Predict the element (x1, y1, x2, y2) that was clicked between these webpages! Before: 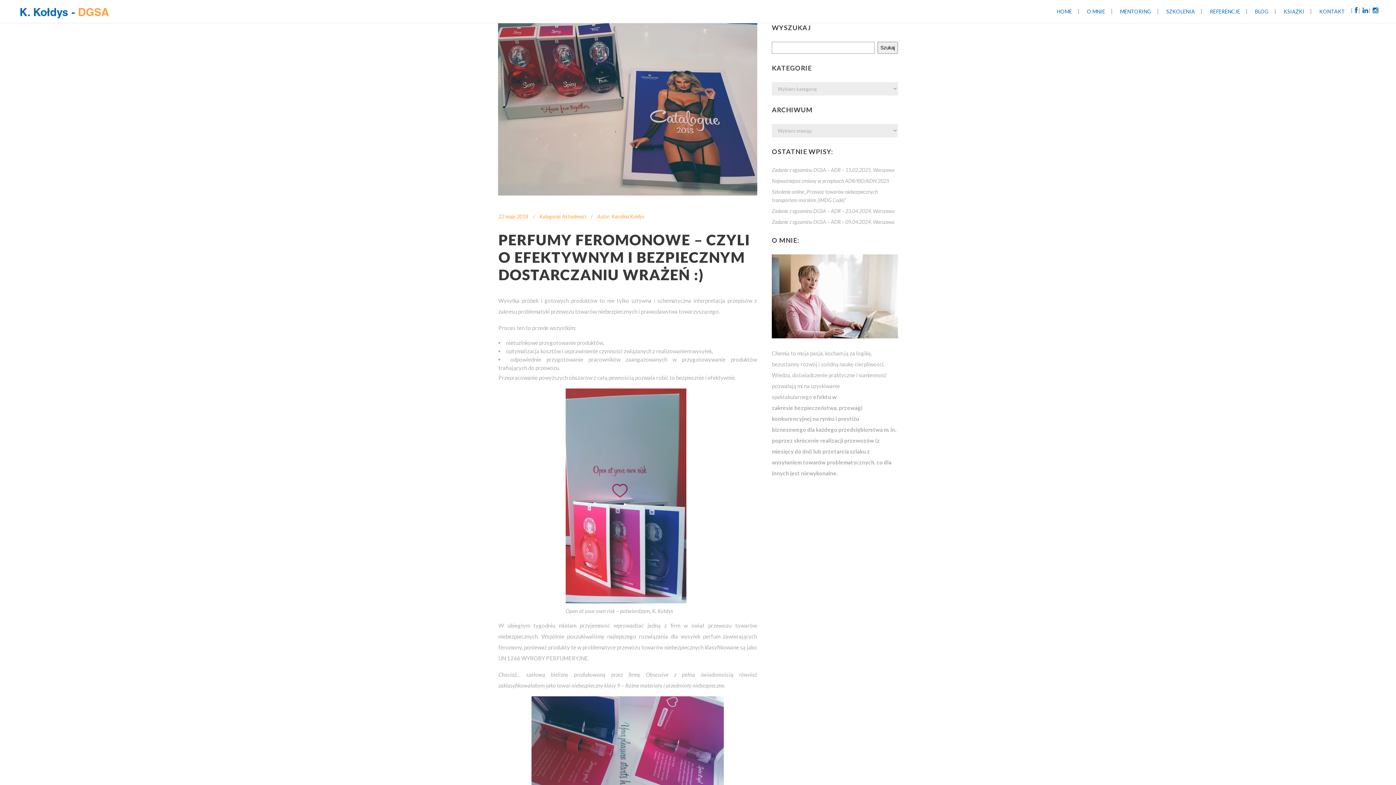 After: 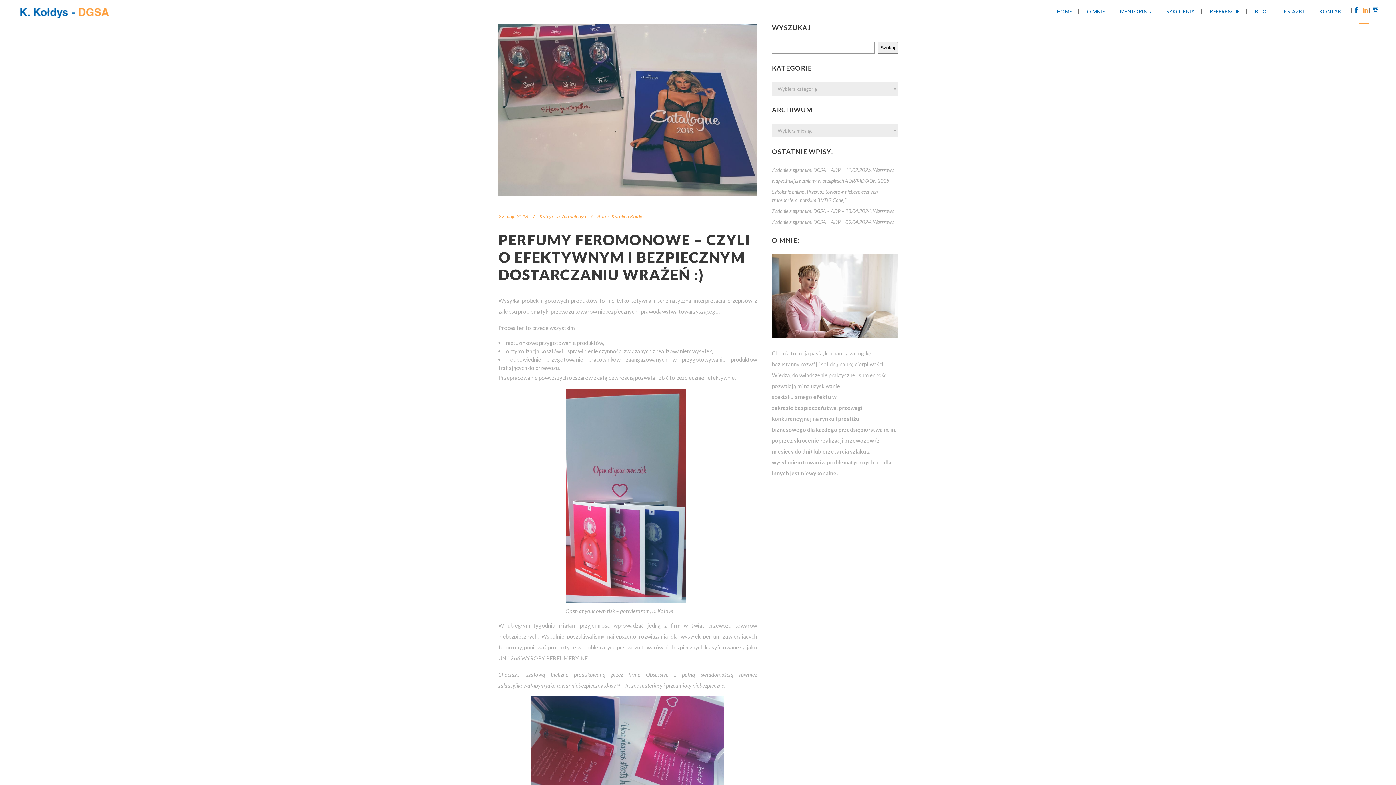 Action: label: LINKEDIN bbox: (1361, 0, 1369, 22)